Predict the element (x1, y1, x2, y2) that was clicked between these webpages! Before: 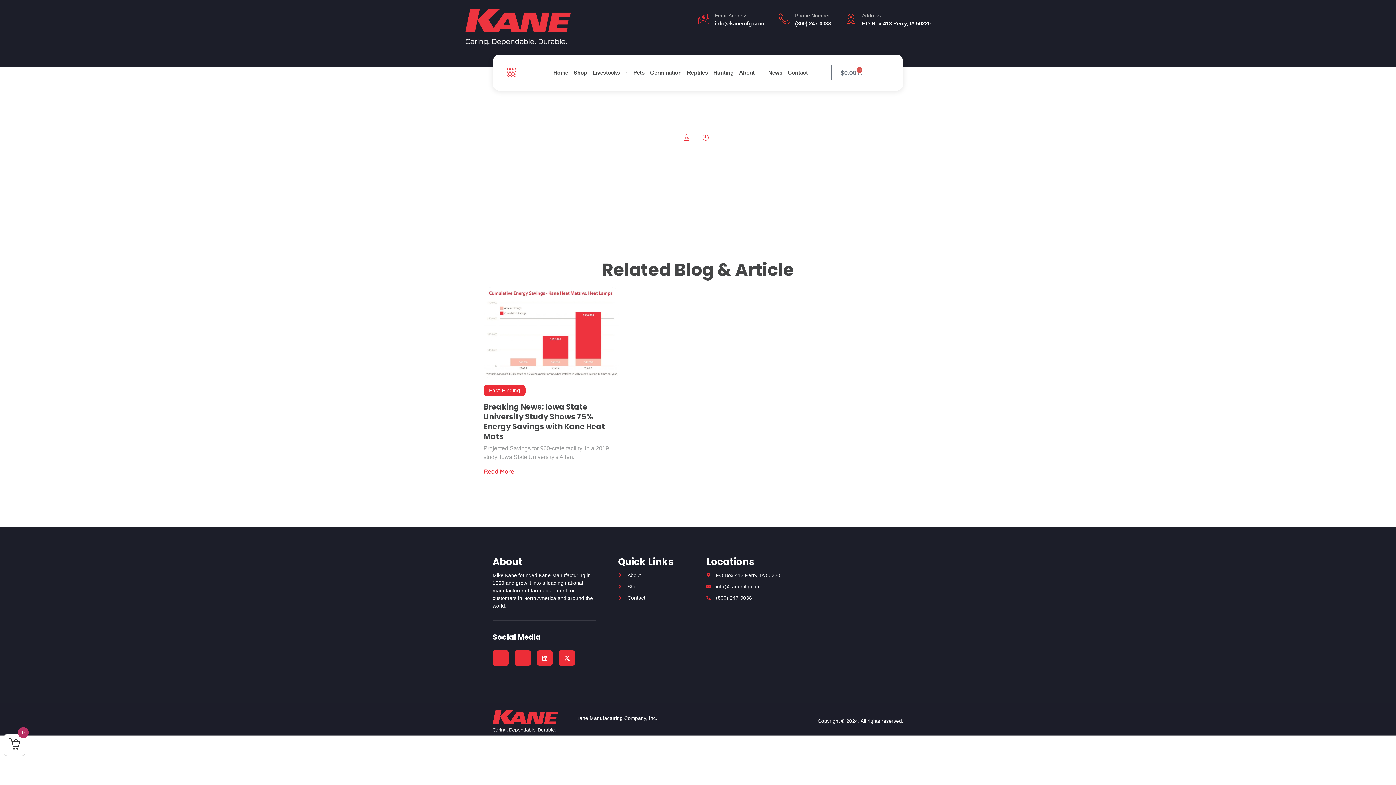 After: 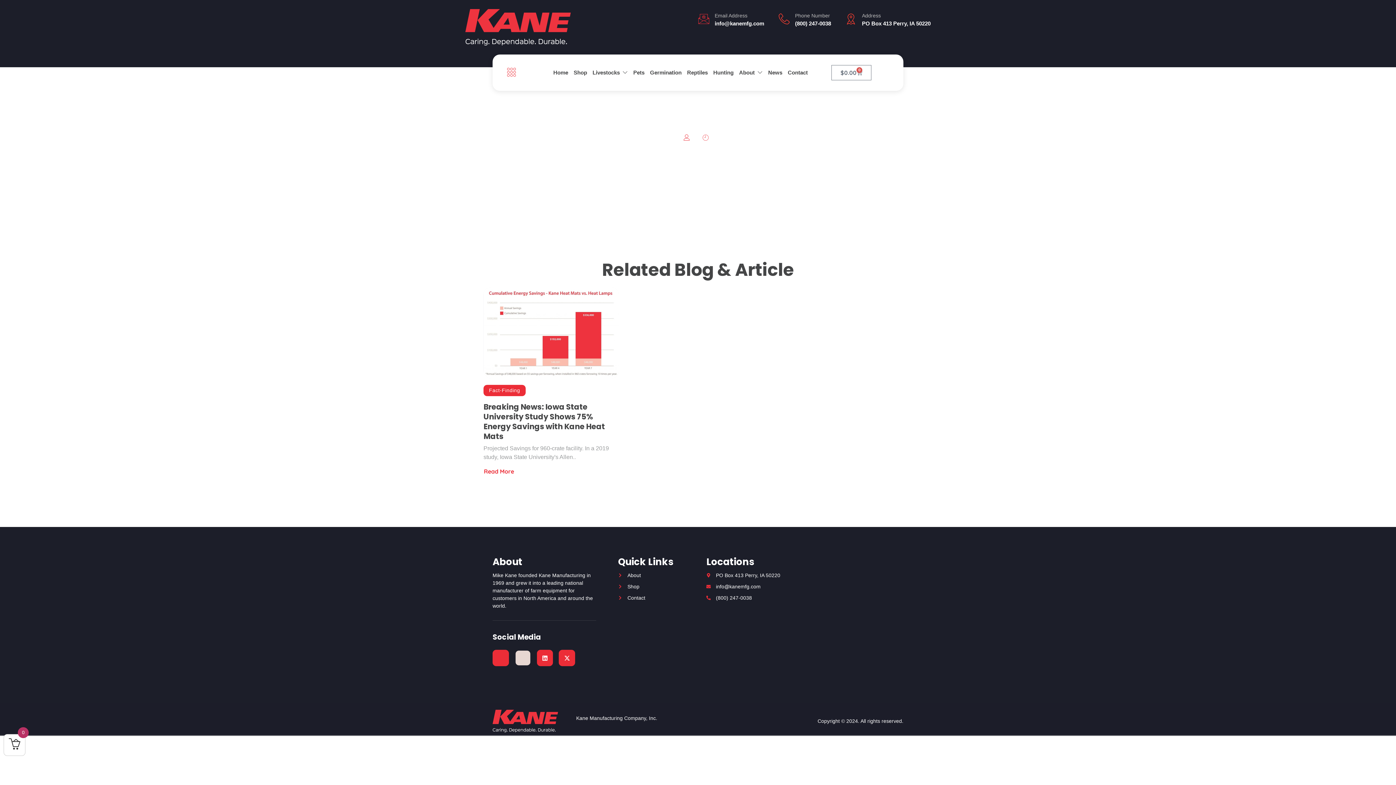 Action: bbox: (514, 650, 531, 666) label: Jki-instagram-1-light